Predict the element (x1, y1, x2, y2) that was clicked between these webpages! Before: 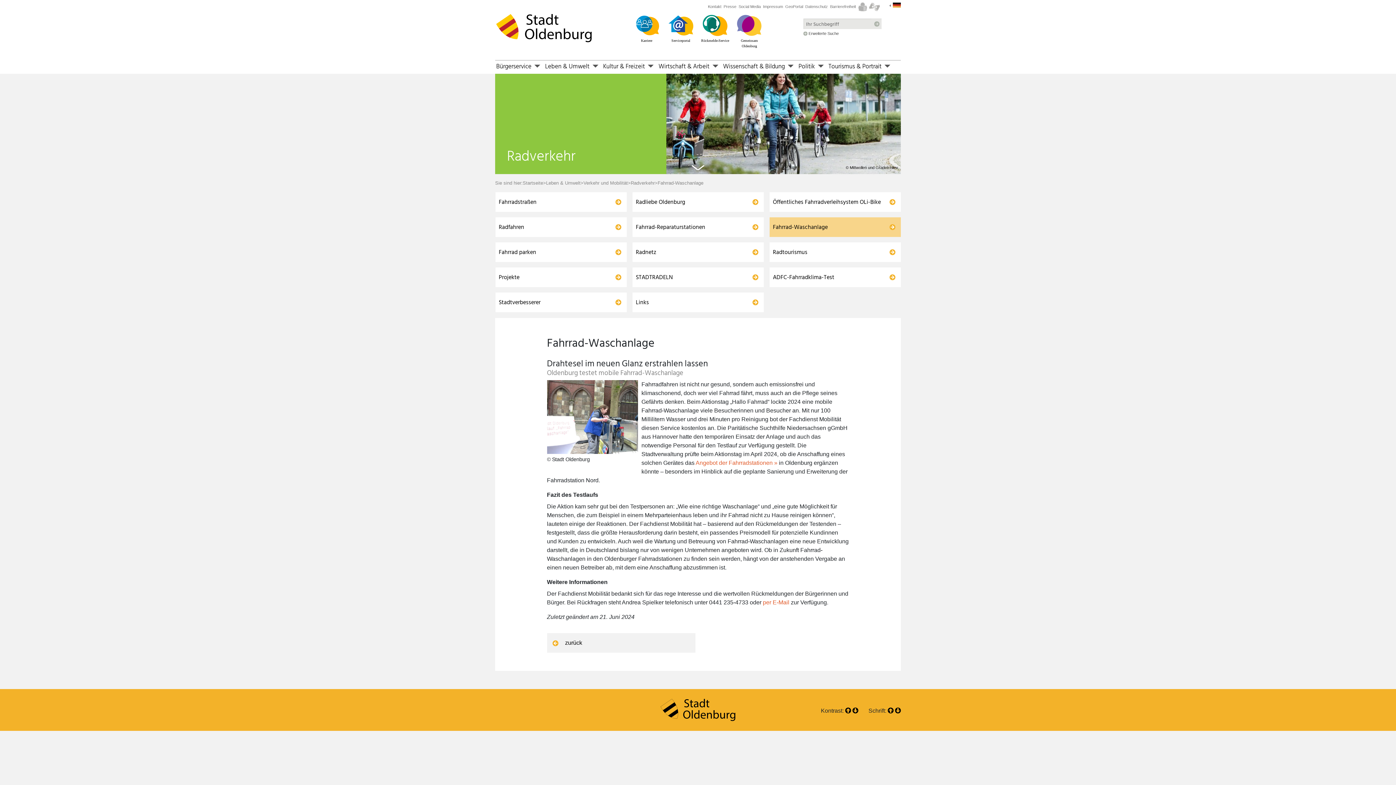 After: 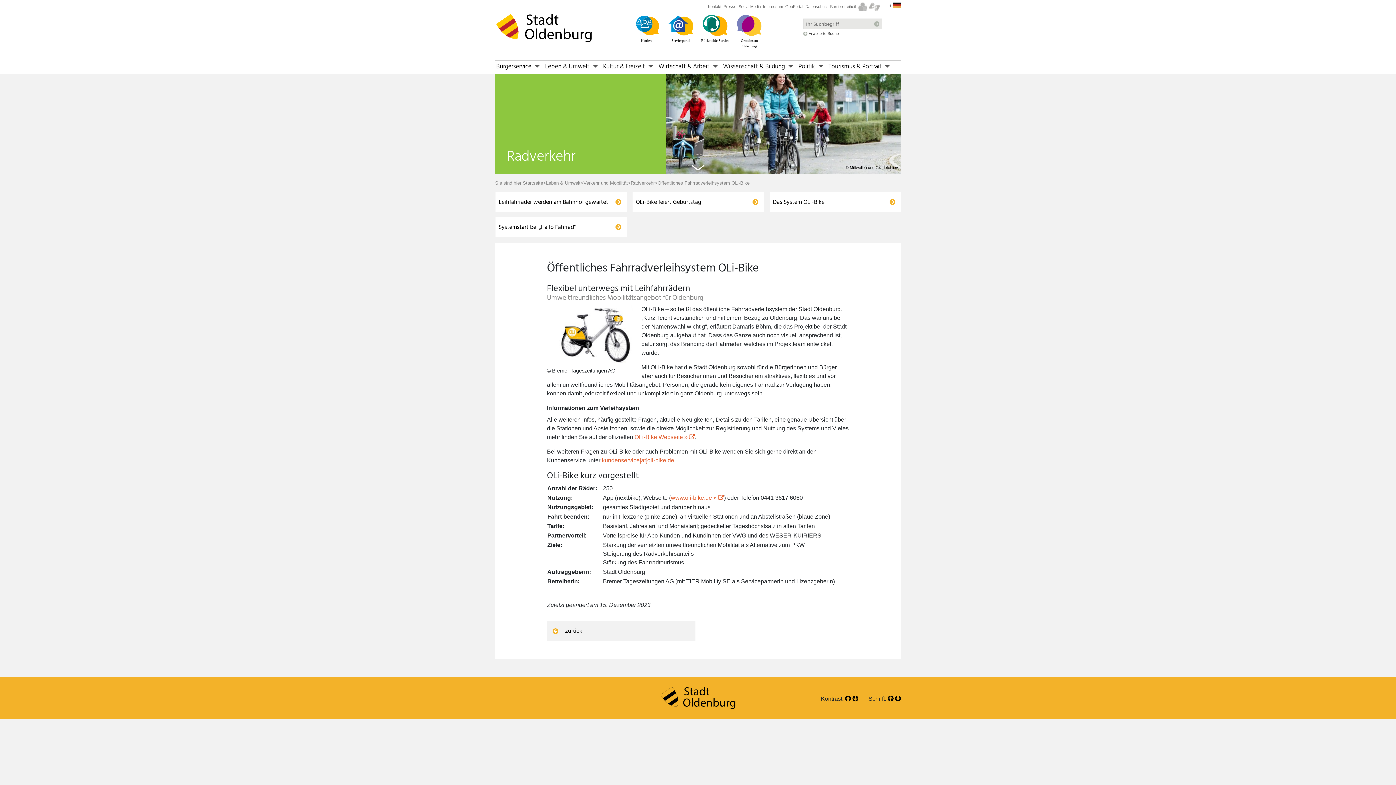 Action: bbox: (769, 192, 895, 212) label: Öffentliches Fahrradverleihsystem OLi-Bike